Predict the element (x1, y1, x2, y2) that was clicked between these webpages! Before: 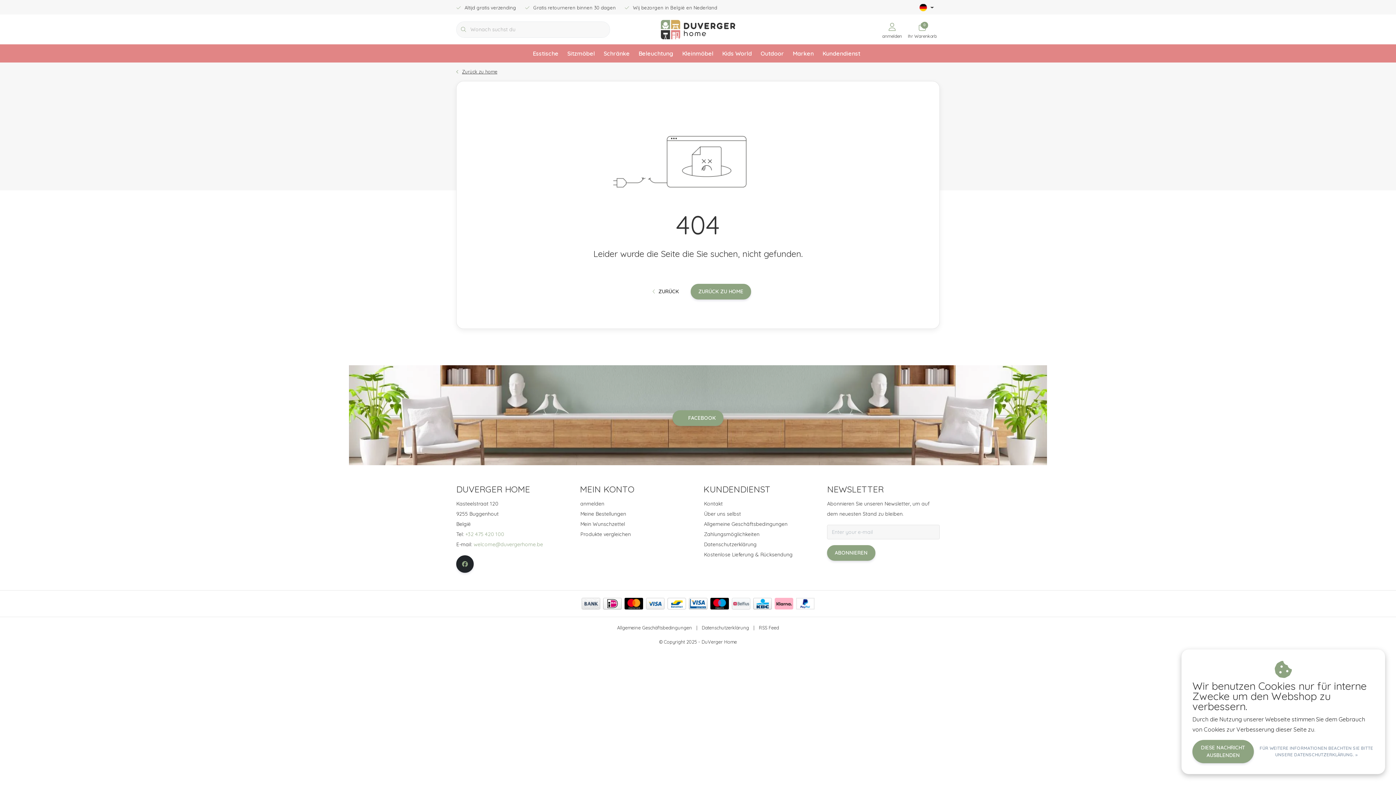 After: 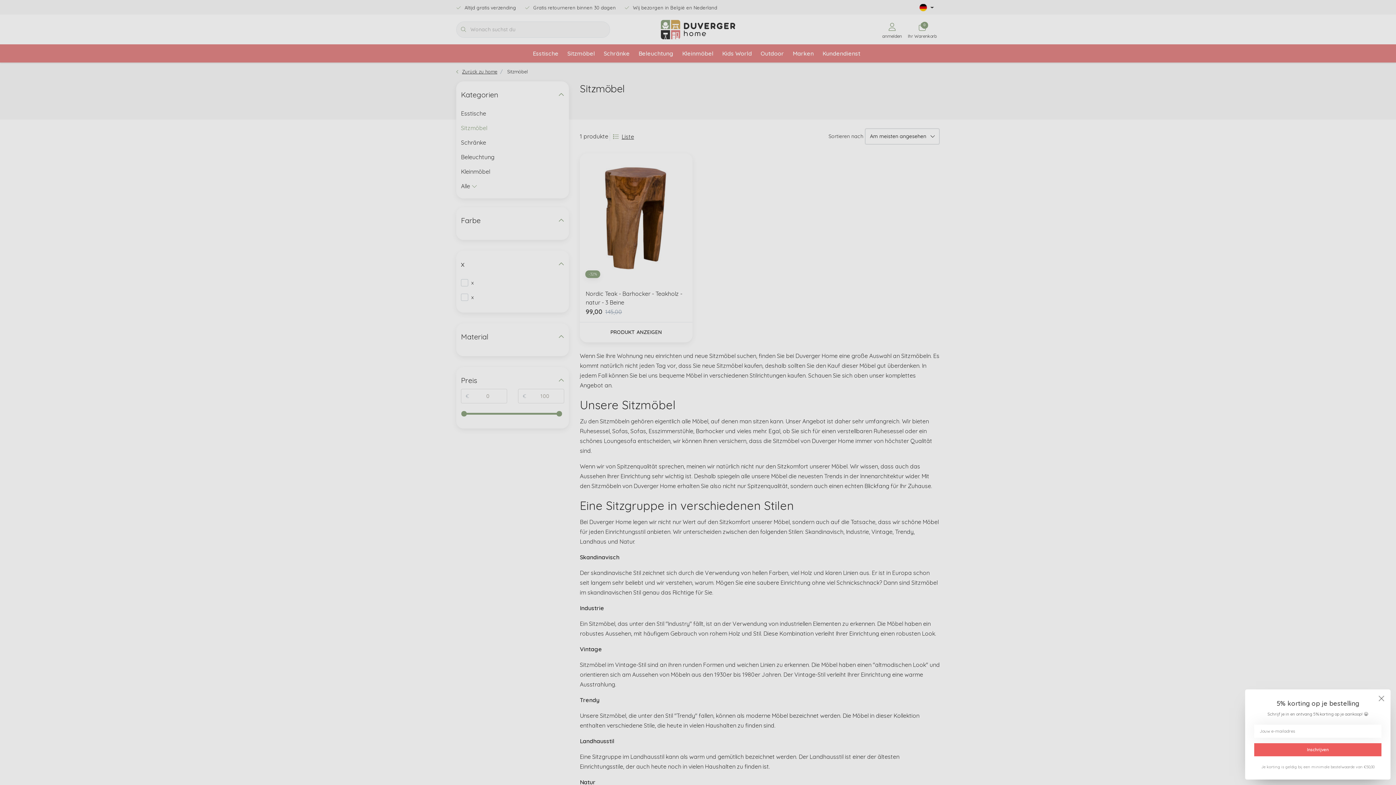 Action: bbox: (563, 44, 599, 62) label: Sitzmöbel